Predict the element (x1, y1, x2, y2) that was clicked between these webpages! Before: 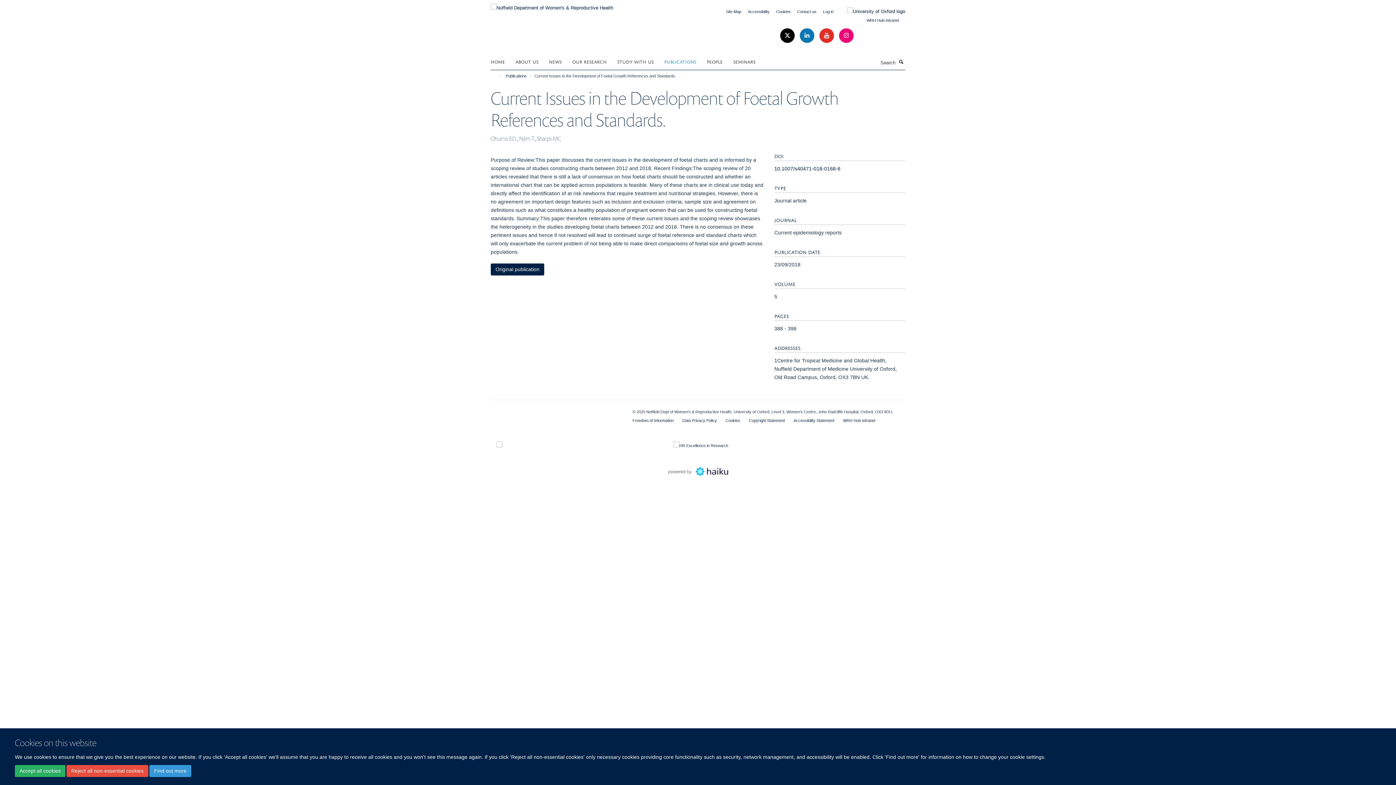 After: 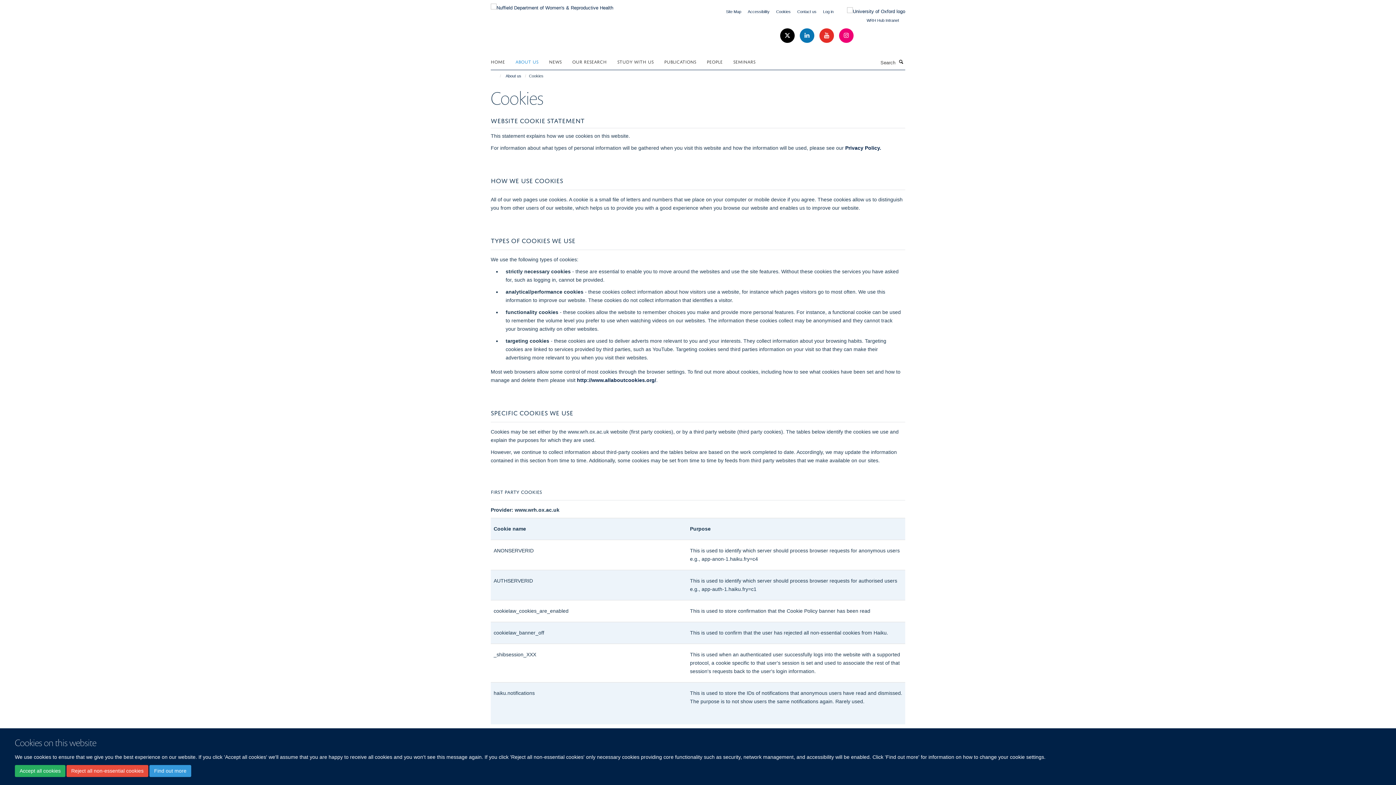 Action: bbox: (149, 765, 191, 777) label: Find out more